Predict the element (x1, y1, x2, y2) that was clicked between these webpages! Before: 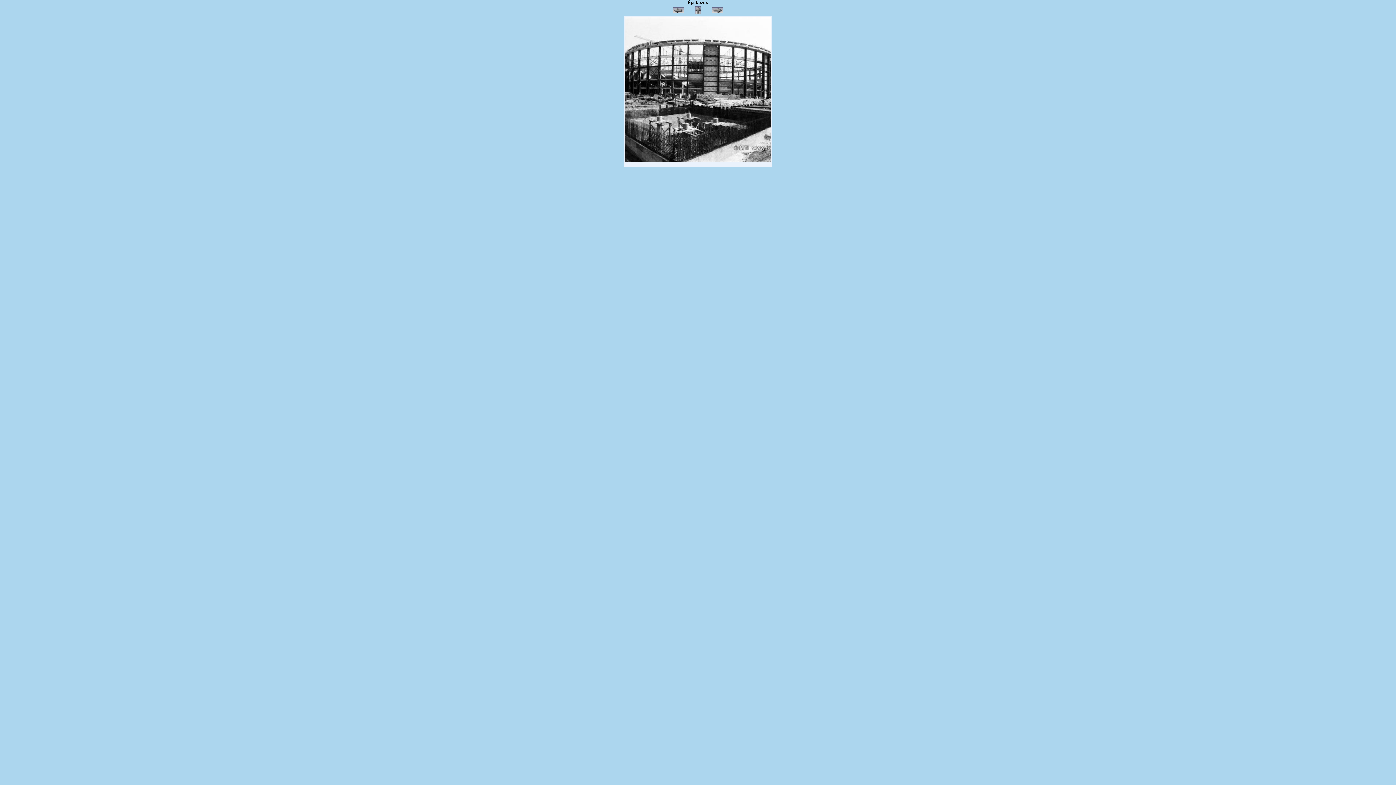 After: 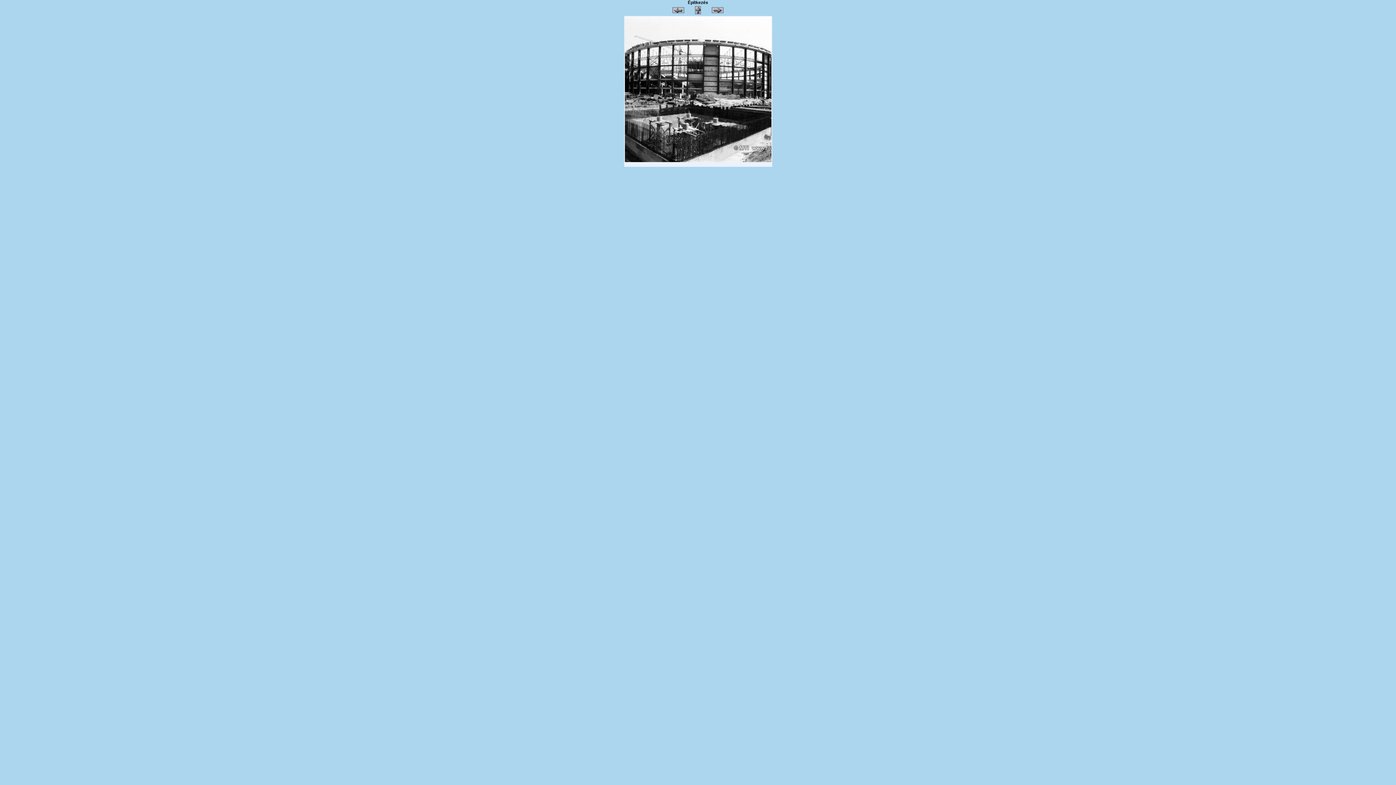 Action: bbox: (695, 10, 701, 14)